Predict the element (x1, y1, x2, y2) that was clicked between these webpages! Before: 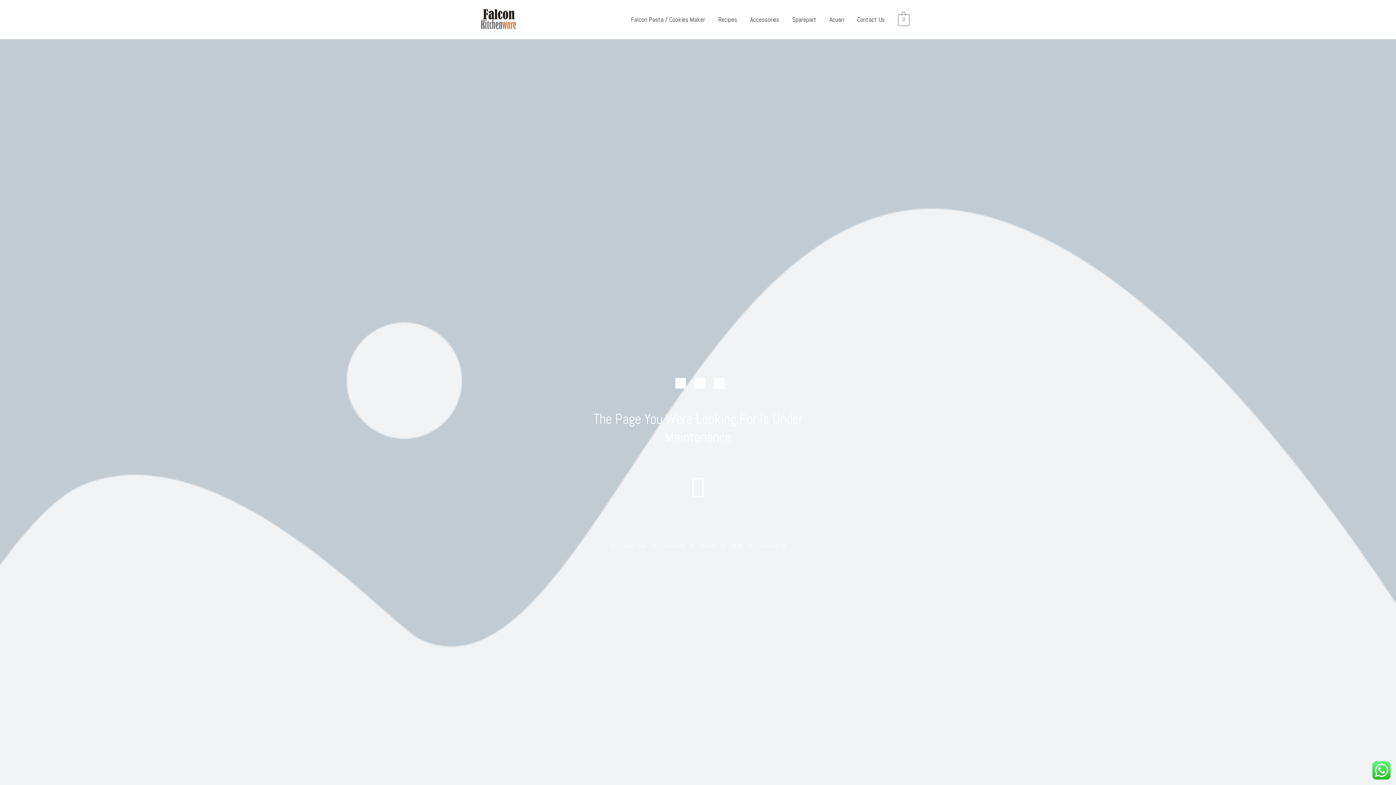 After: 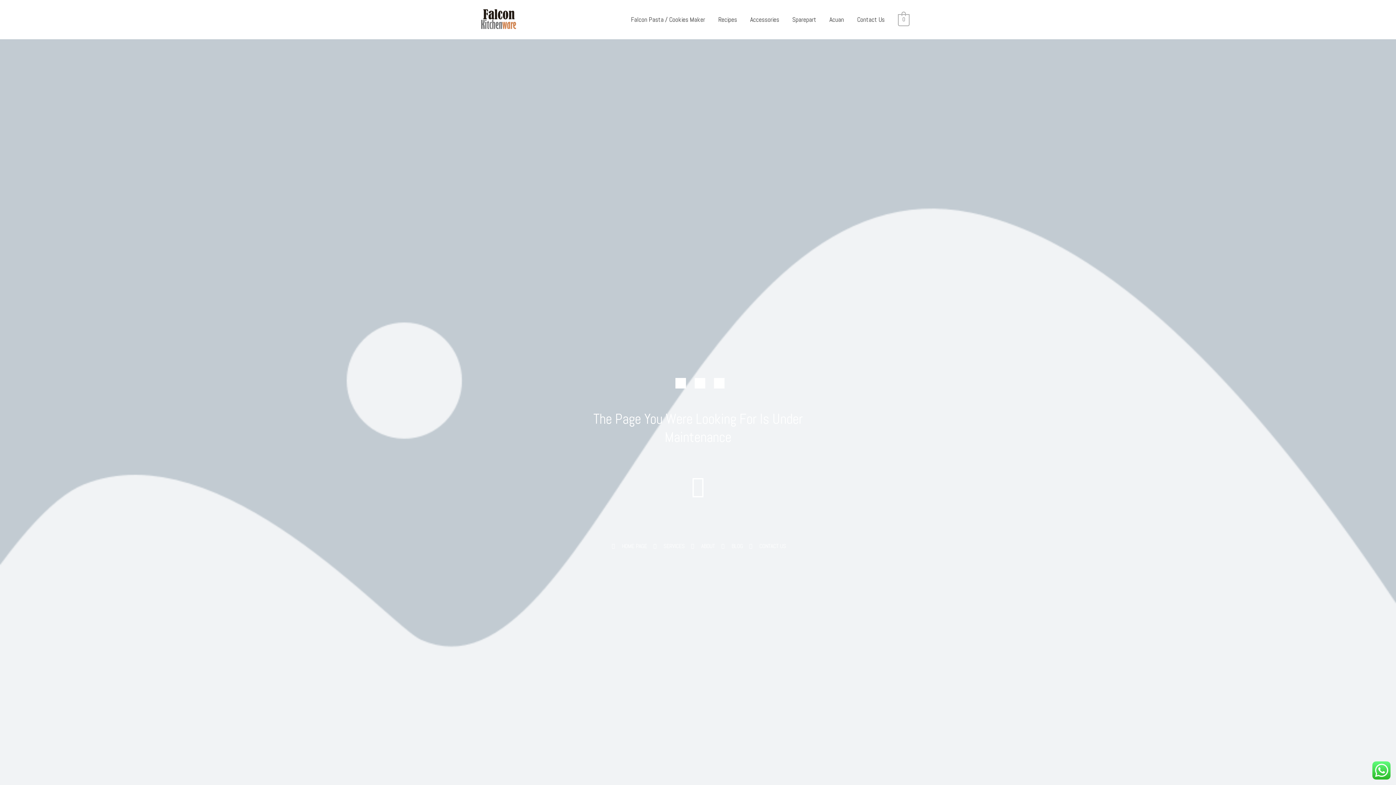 Action: label: View Shopping Cart, empty bbox: (898, 15, 909, 23)